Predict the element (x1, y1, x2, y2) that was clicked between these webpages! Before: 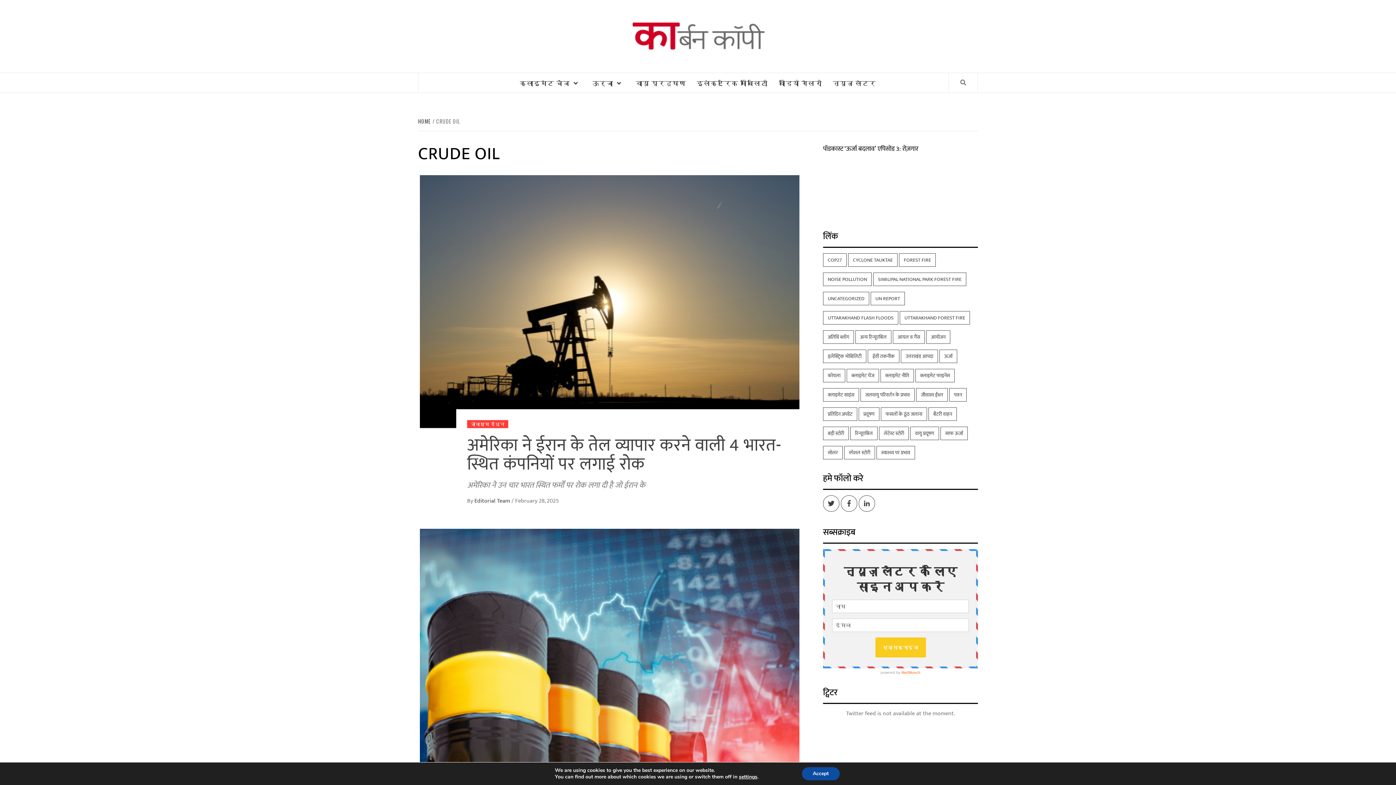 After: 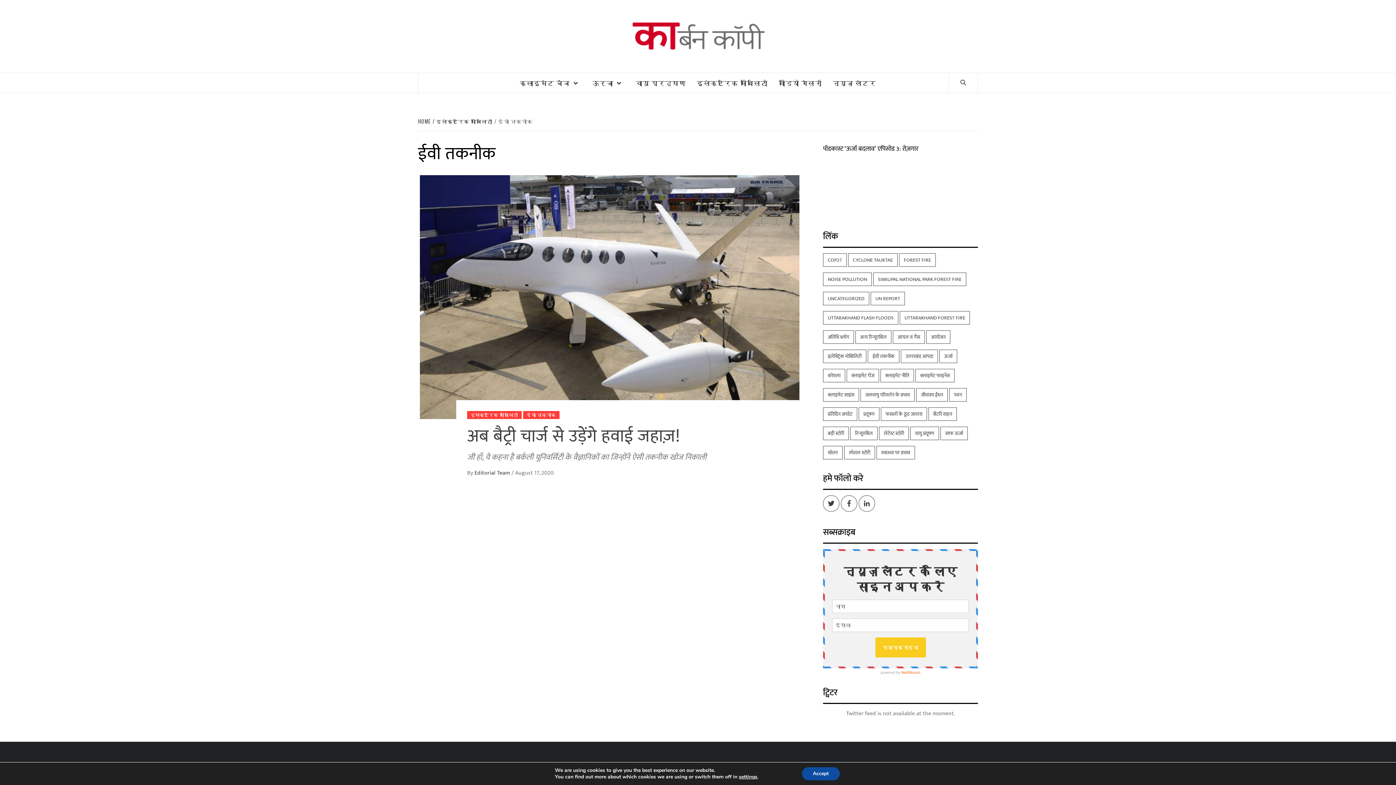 Action: label: ईवी तकनीक (1 item) bbox: (868, 349, 899, 363)